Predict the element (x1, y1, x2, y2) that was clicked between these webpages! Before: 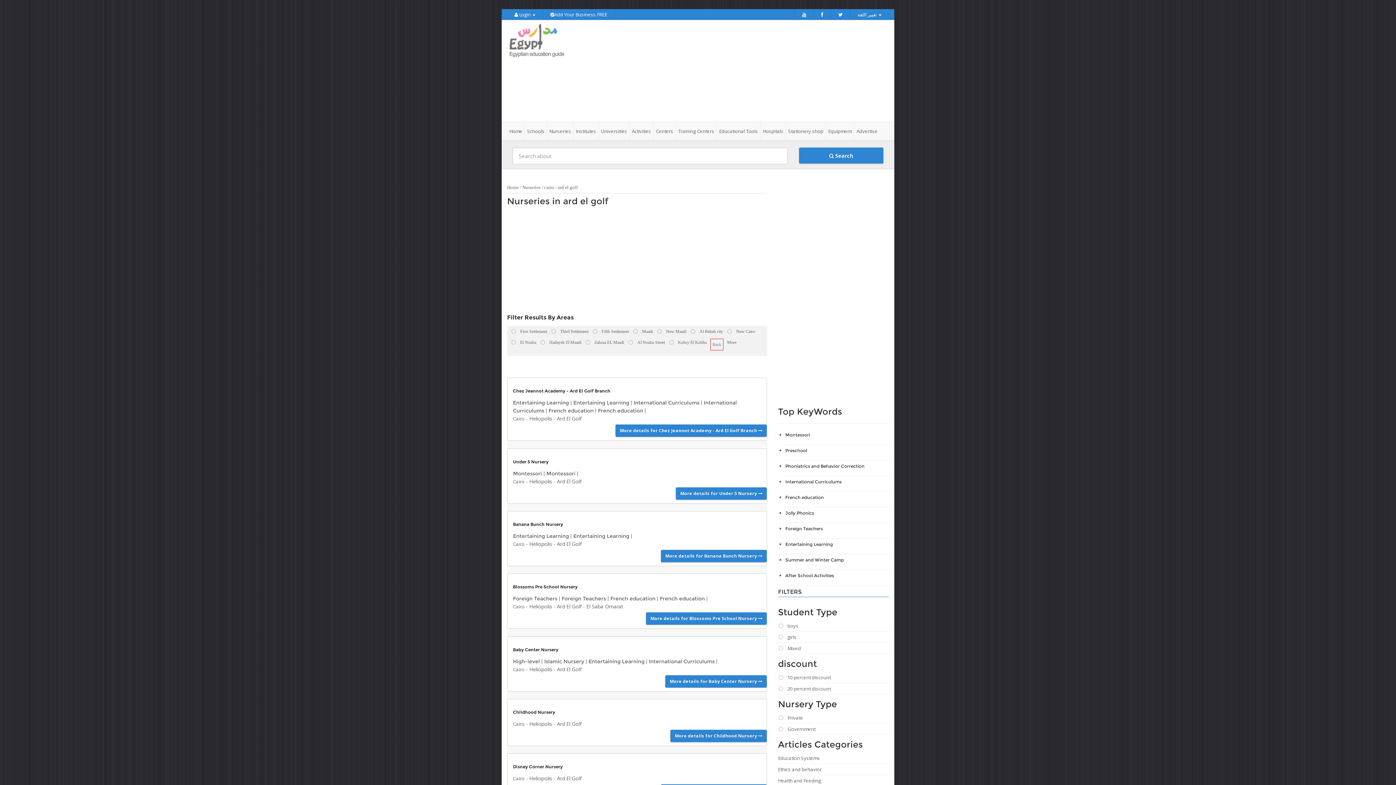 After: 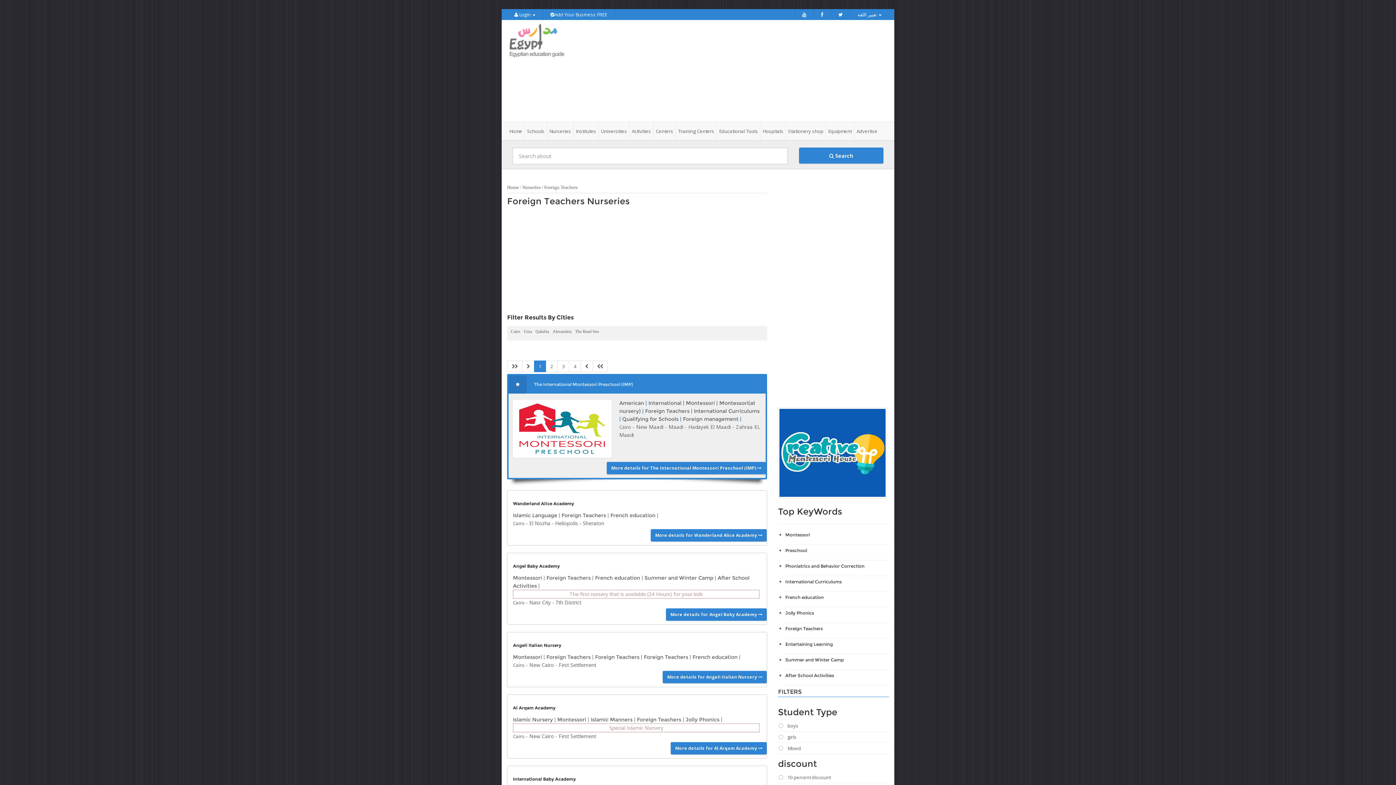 Action: bbox: (561, 595, 606, 602) label: Foreign Teachers